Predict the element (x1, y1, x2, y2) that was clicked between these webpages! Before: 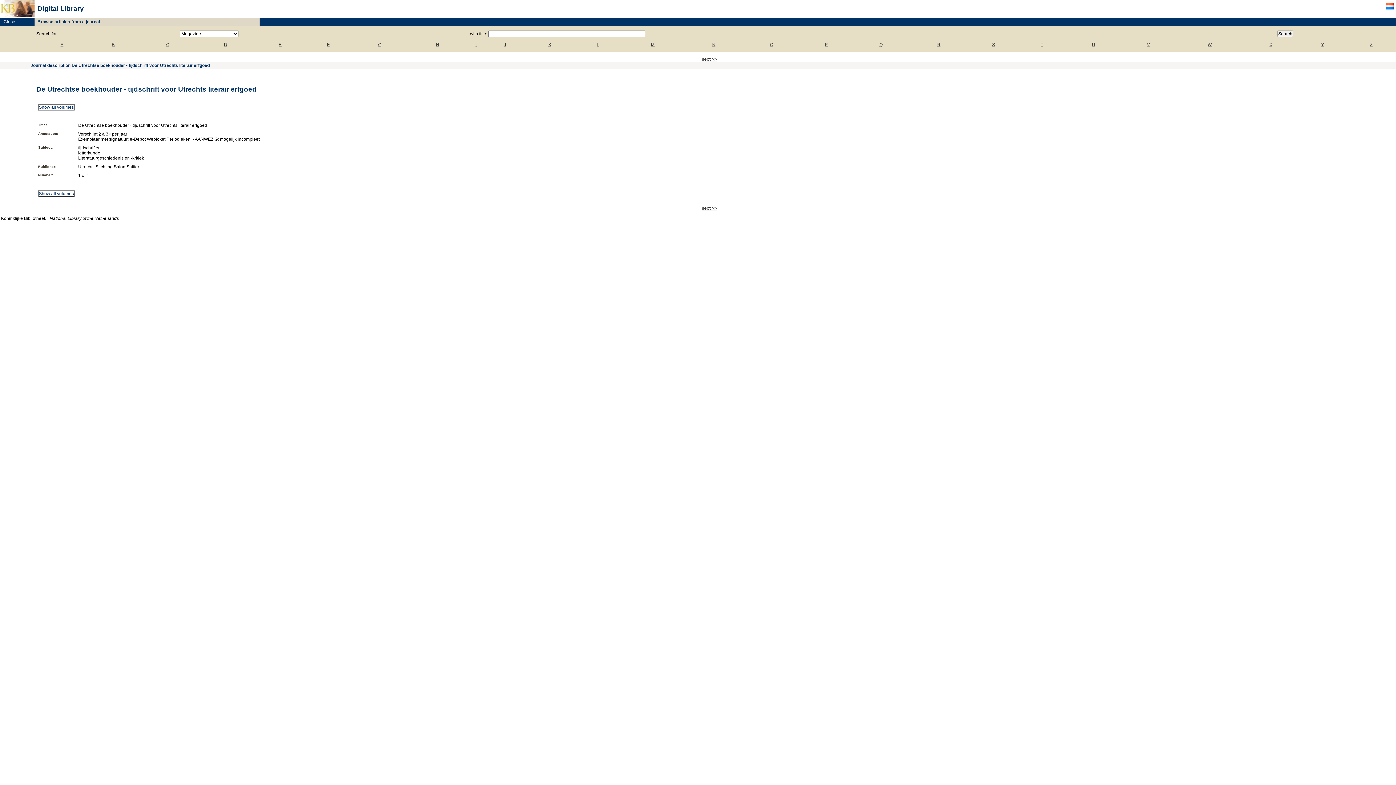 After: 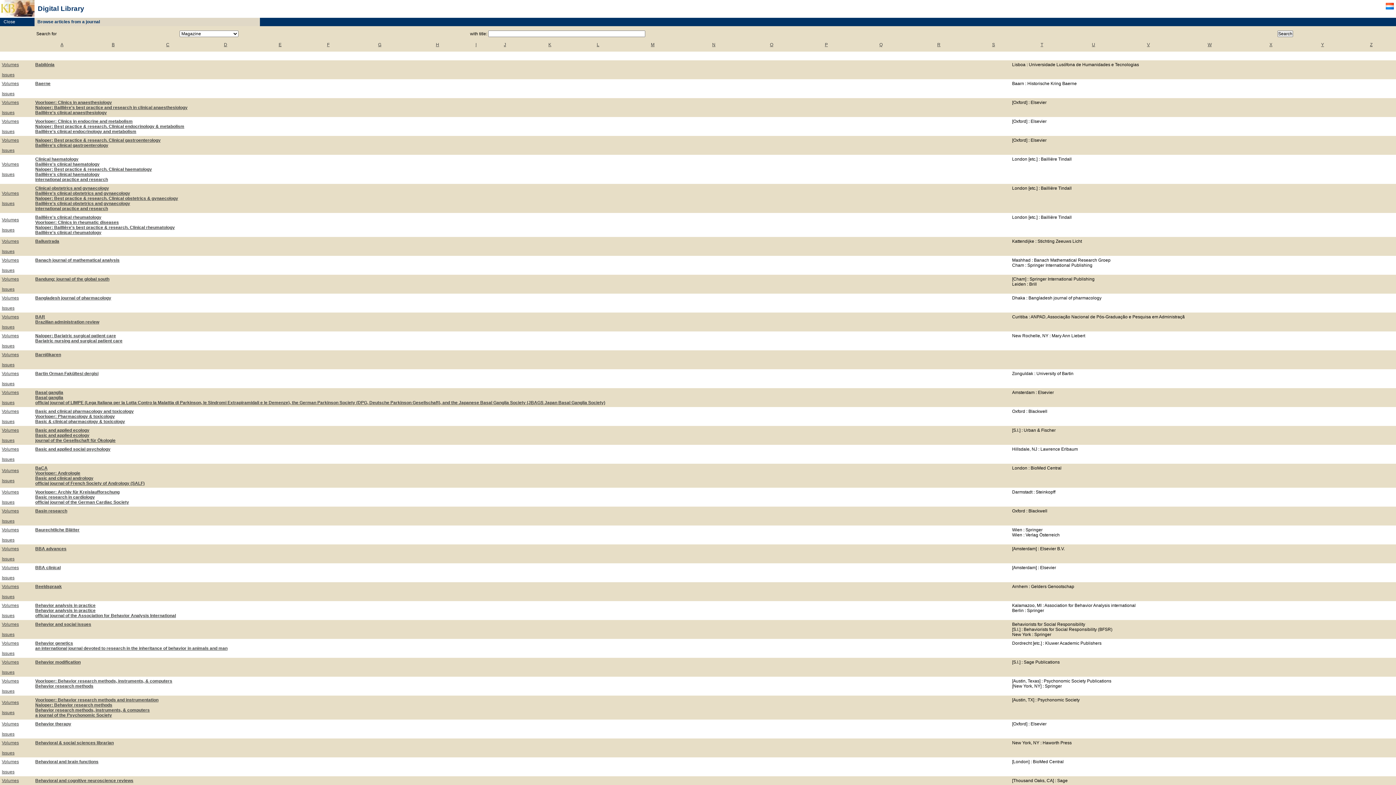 Action: bbox: (111, 42, 114, 47) label: B